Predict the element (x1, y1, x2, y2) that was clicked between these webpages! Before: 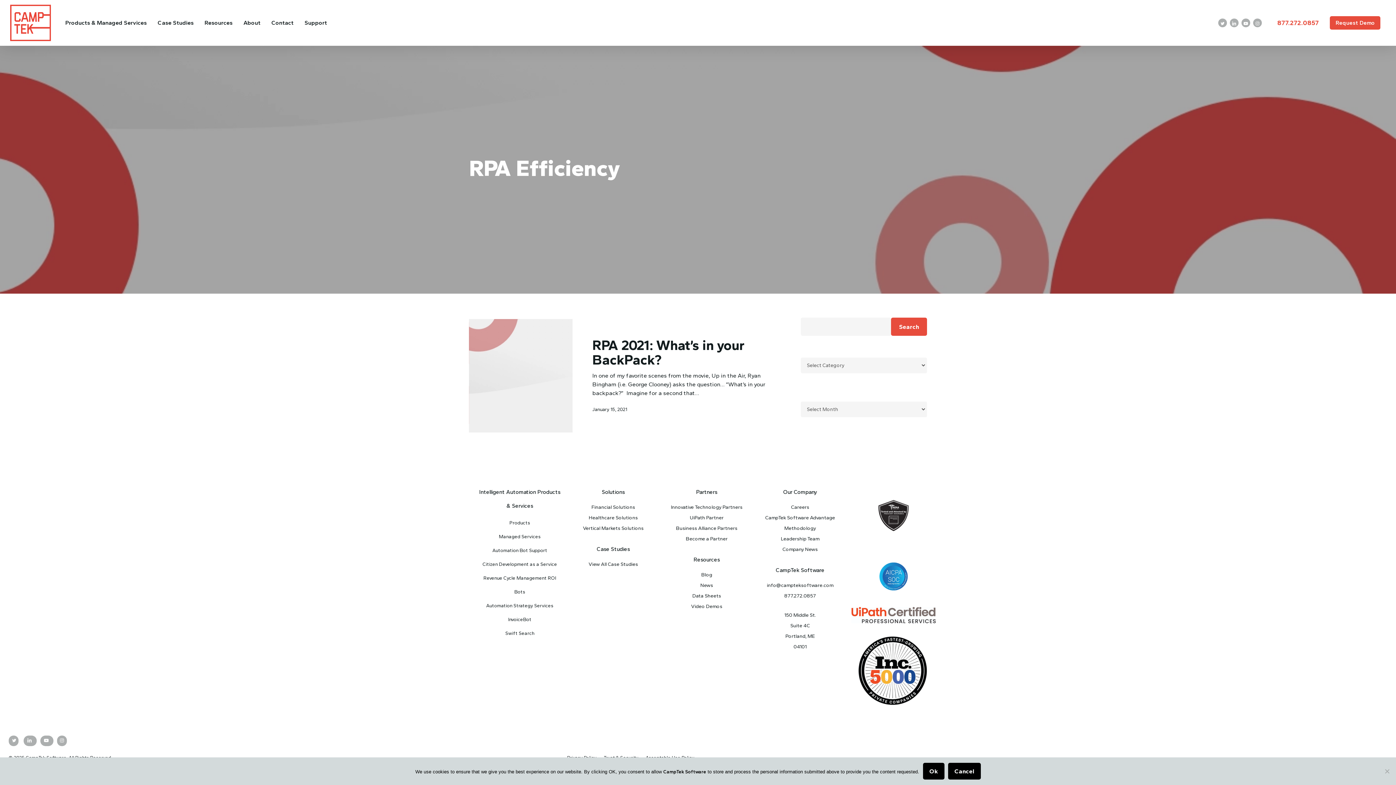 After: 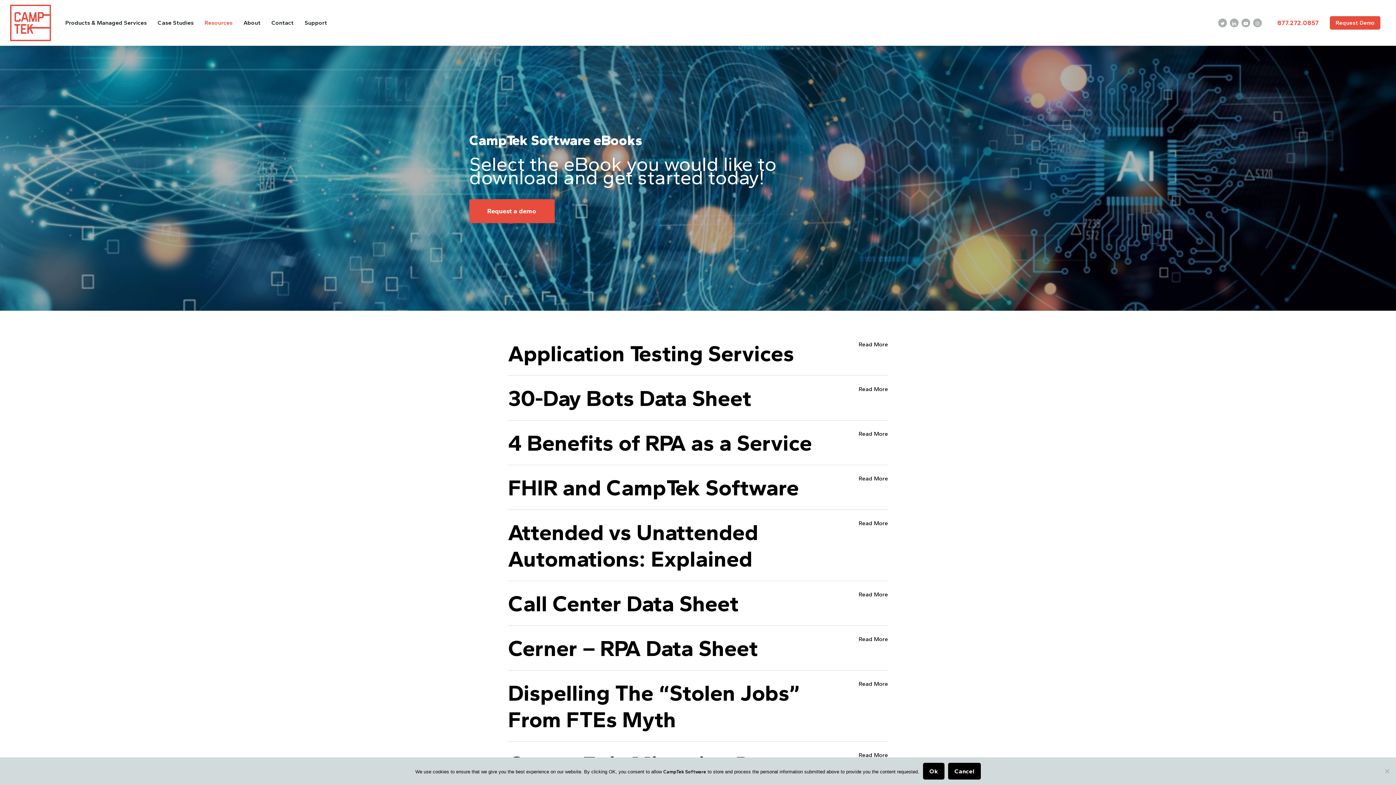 Action: label: Data Sheets bbox: (692, 593, 721, 599)